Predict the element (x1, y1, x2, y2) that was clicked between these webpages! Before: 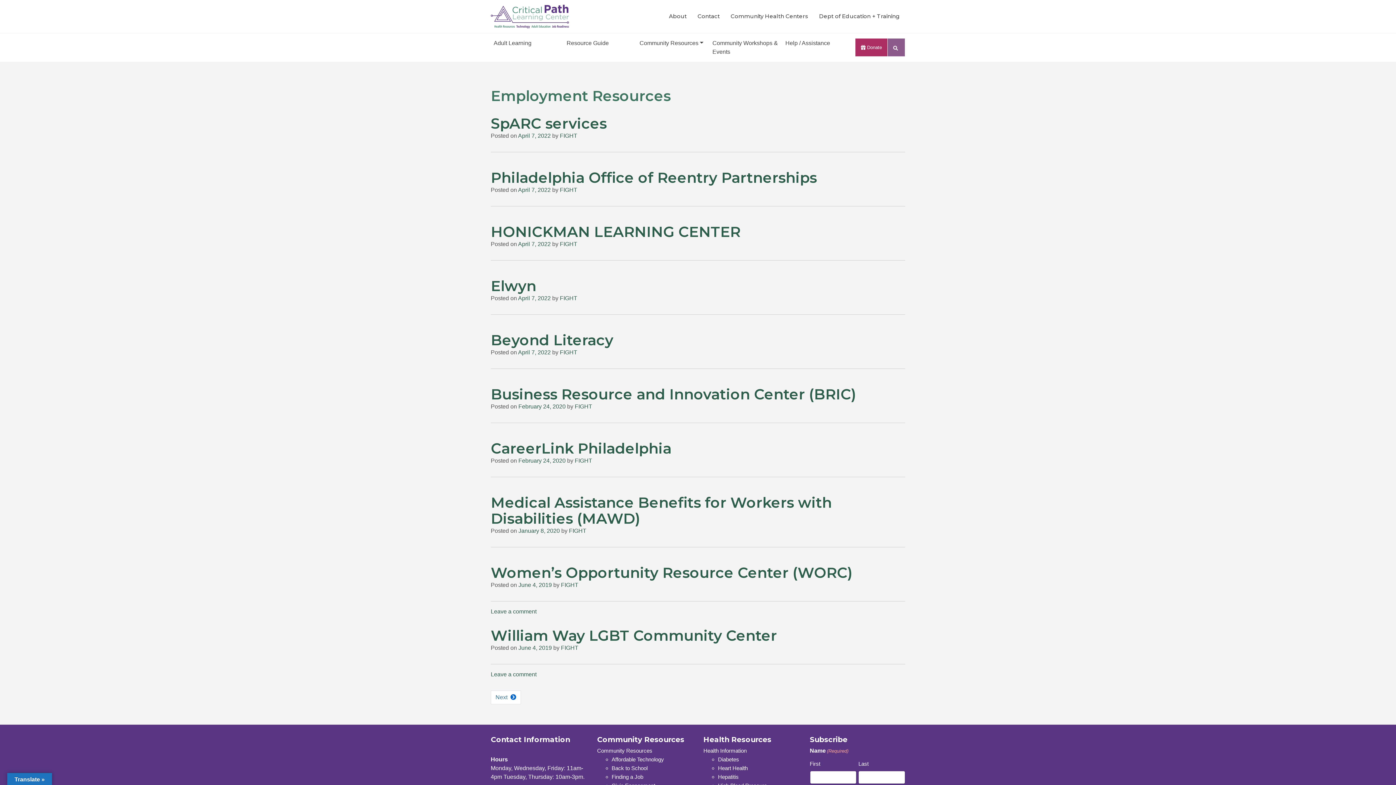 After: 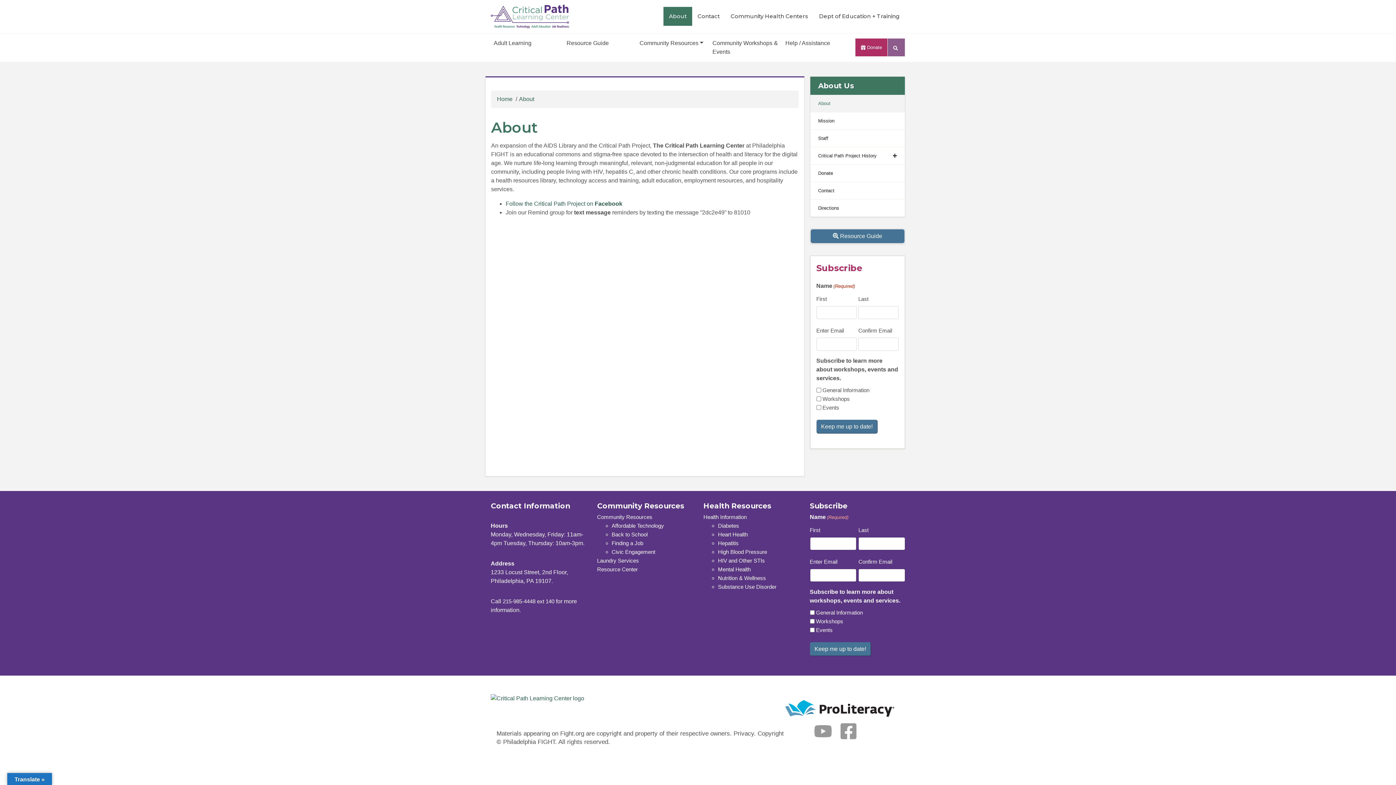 Action: bbox: (663, 7, 692, 25) label: About